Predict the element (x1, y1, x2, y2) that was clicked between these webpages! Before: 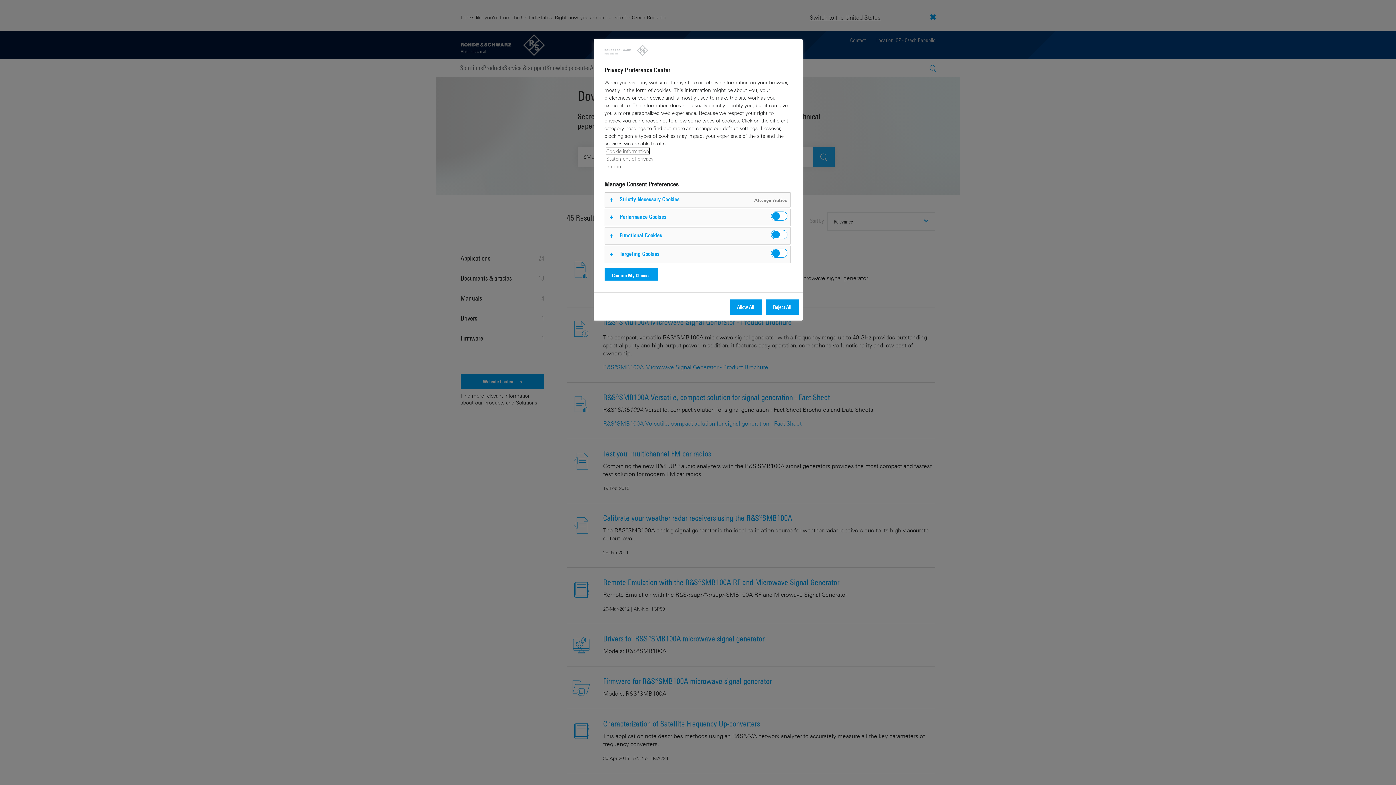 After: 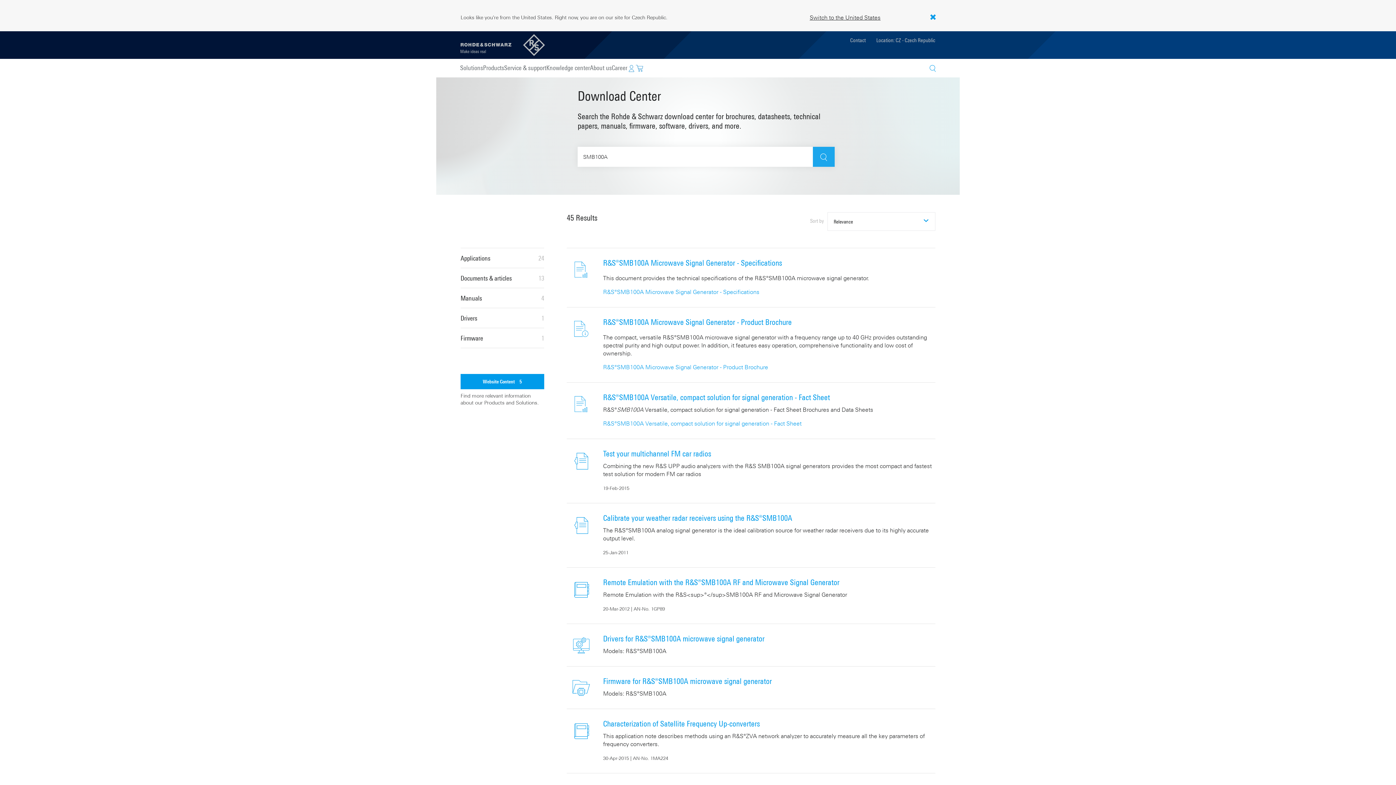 Action: bbox: (604, 268, 658, 283) label: Confirm My Choices